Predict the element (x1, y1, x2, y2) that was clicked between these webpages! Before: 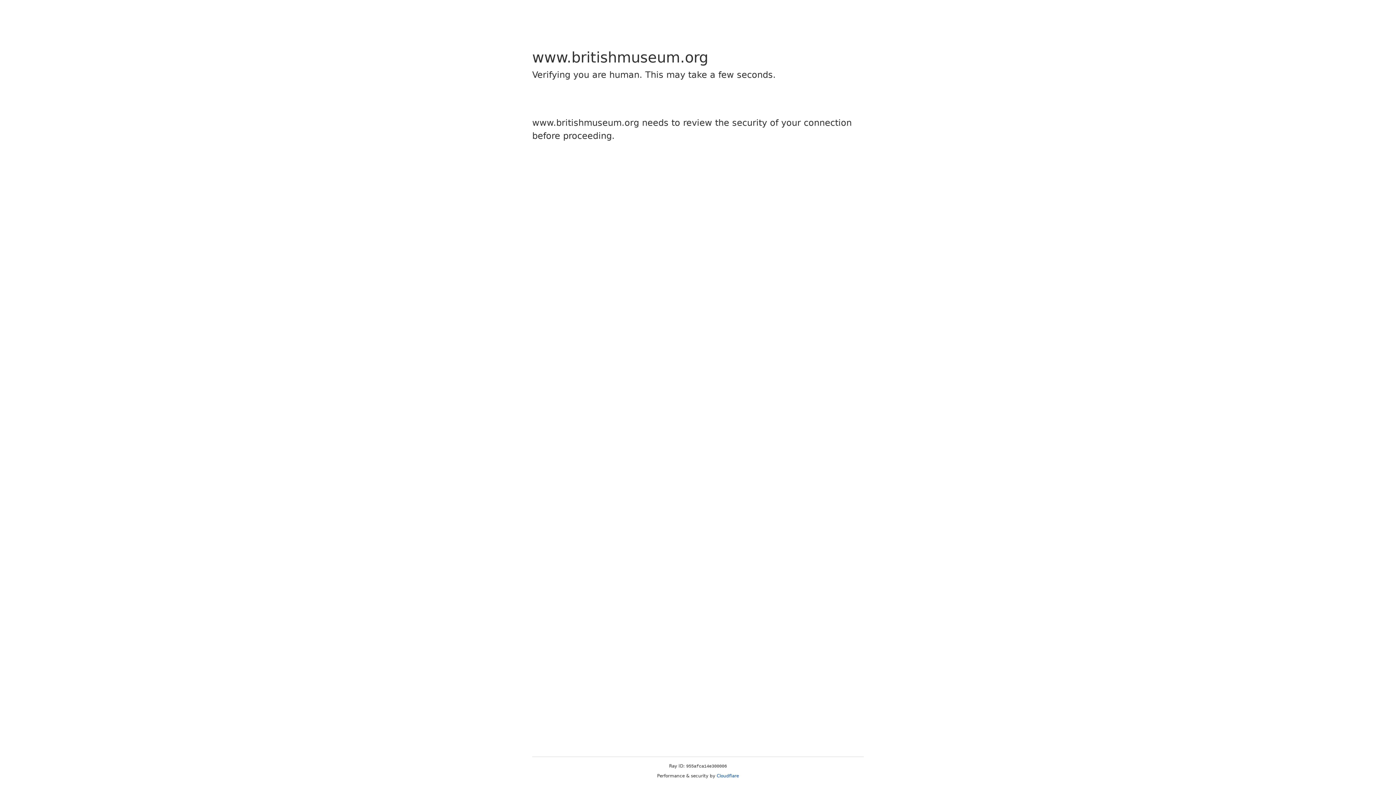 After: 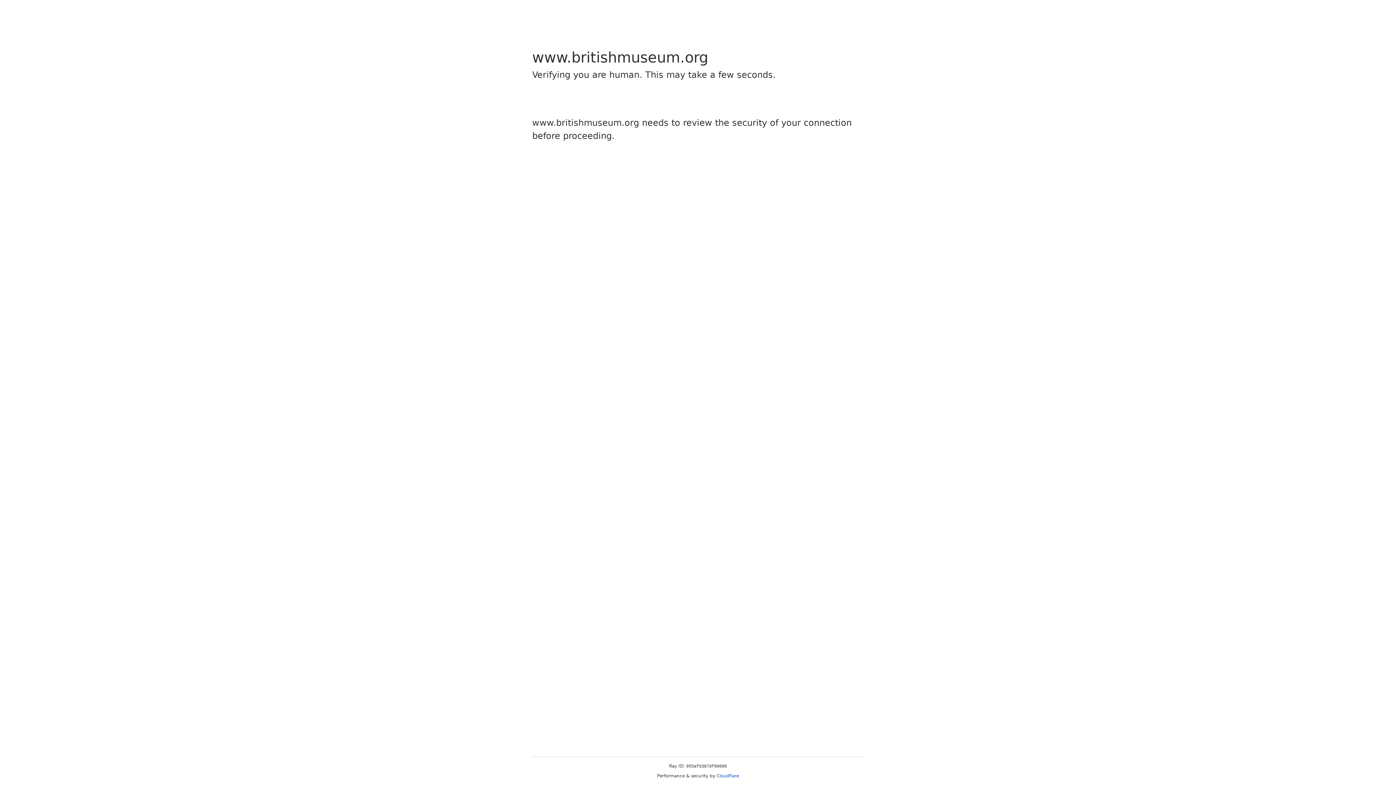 Action: label: Cloudflare bbox: (716, 773, 739, 778)